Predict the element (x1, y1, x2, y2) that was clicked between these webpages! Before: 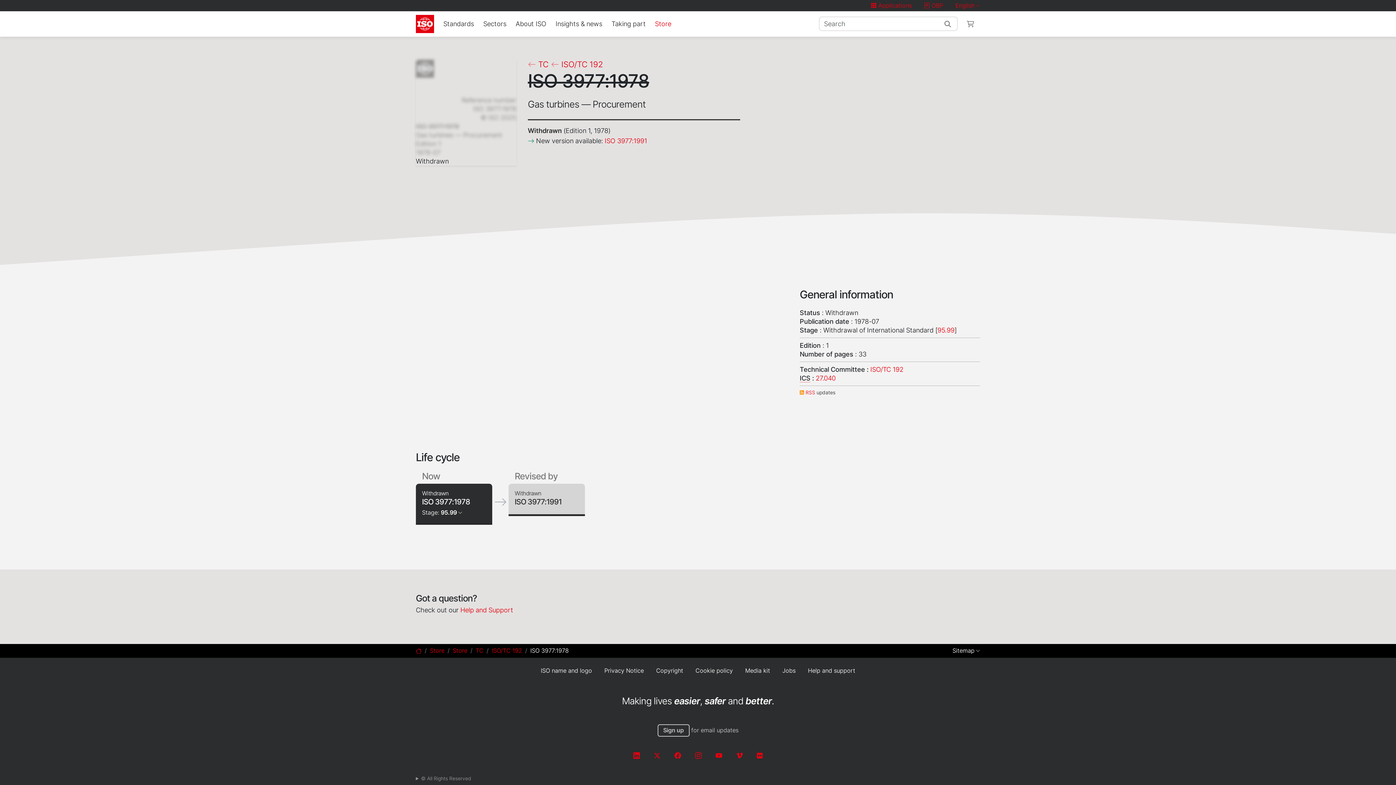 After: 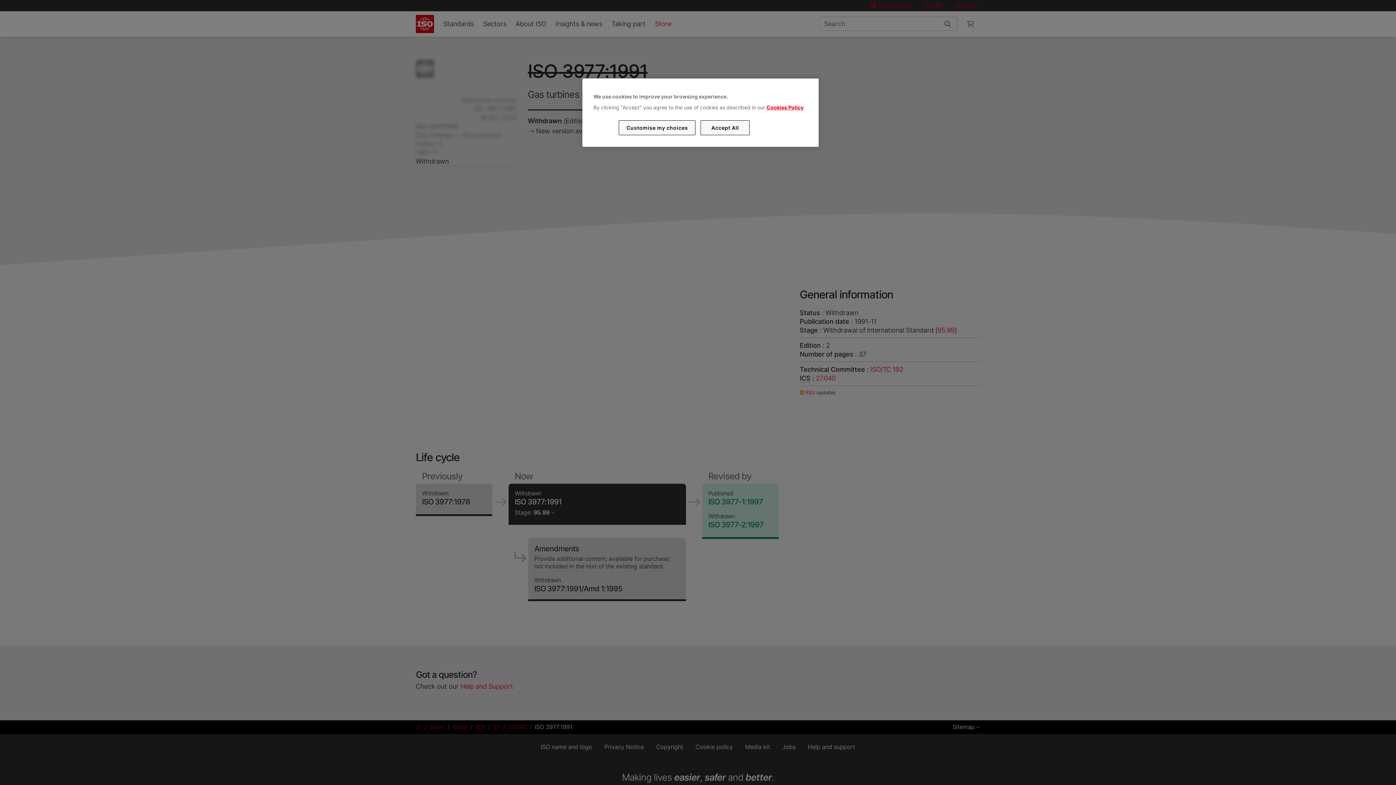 Action: label: ISO 3977:1991 bbox: (604, 137, 647, 144)